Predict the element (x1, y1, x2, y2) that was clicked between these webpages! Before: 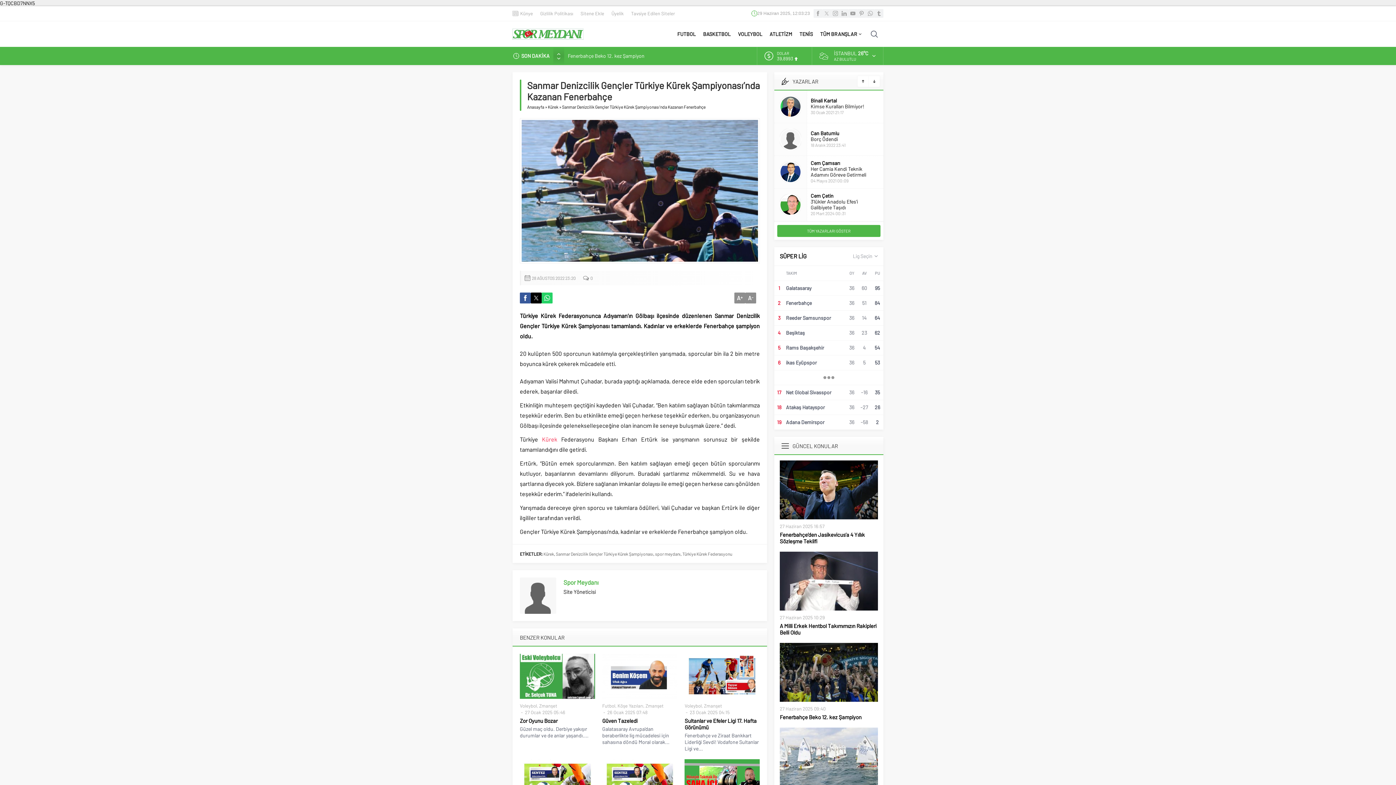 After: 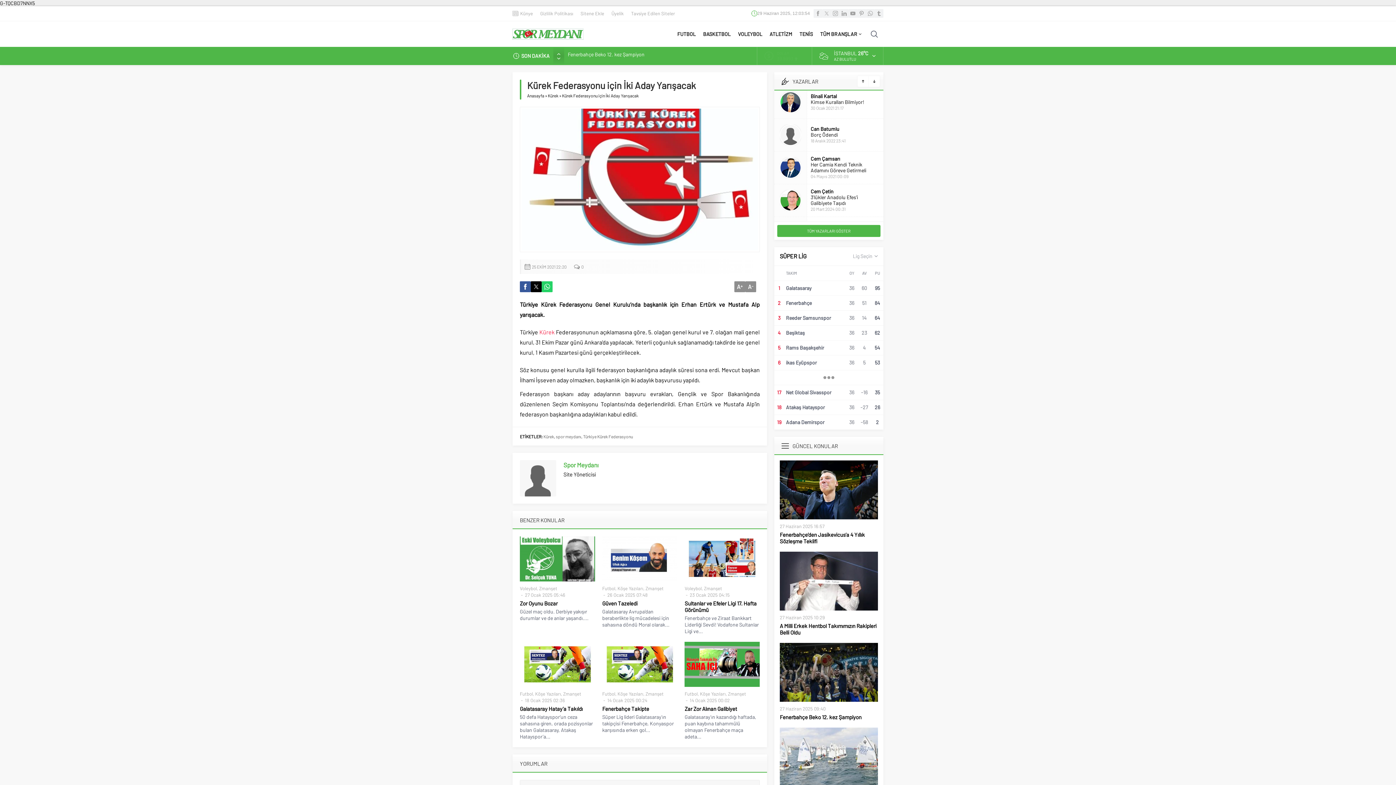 Action: bbox: (542, 436, 557, 442) label: Kürek